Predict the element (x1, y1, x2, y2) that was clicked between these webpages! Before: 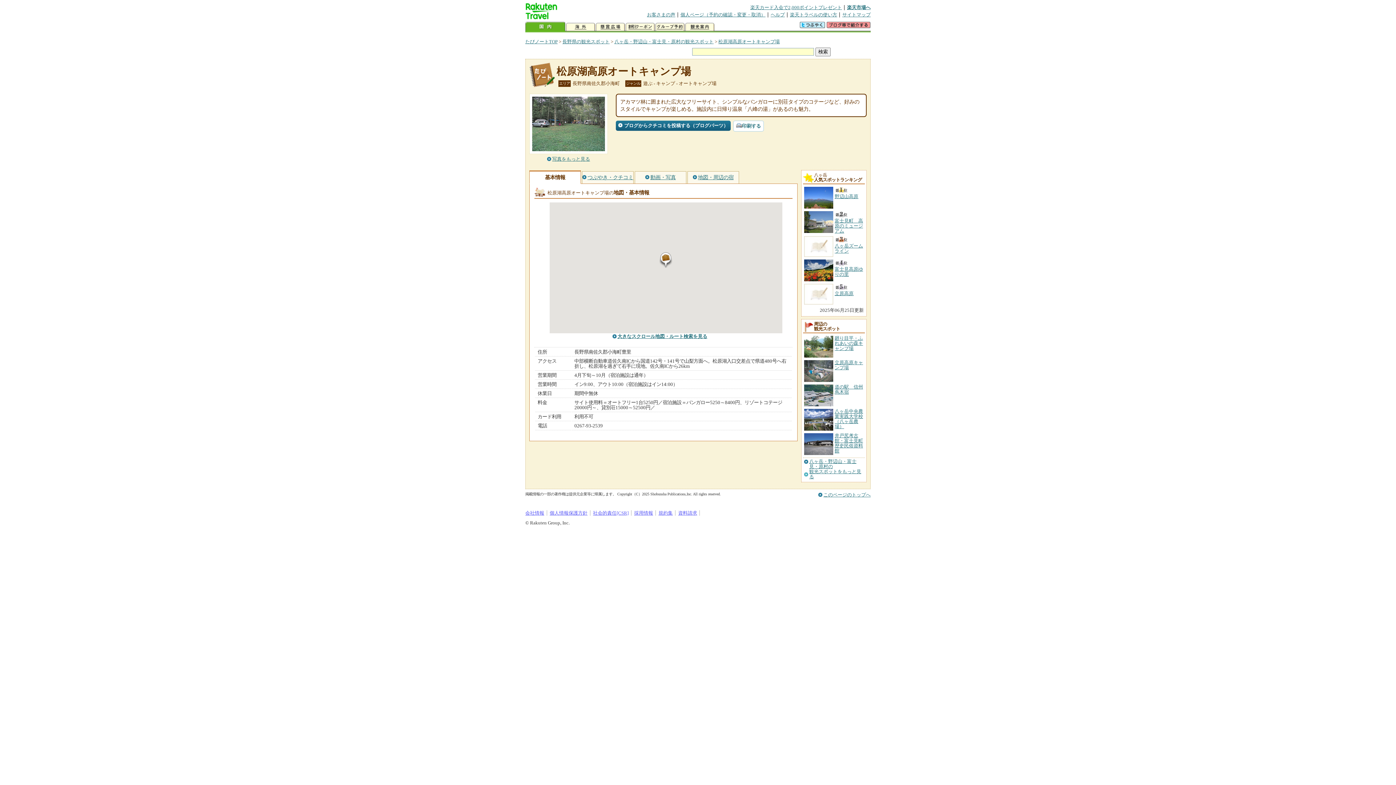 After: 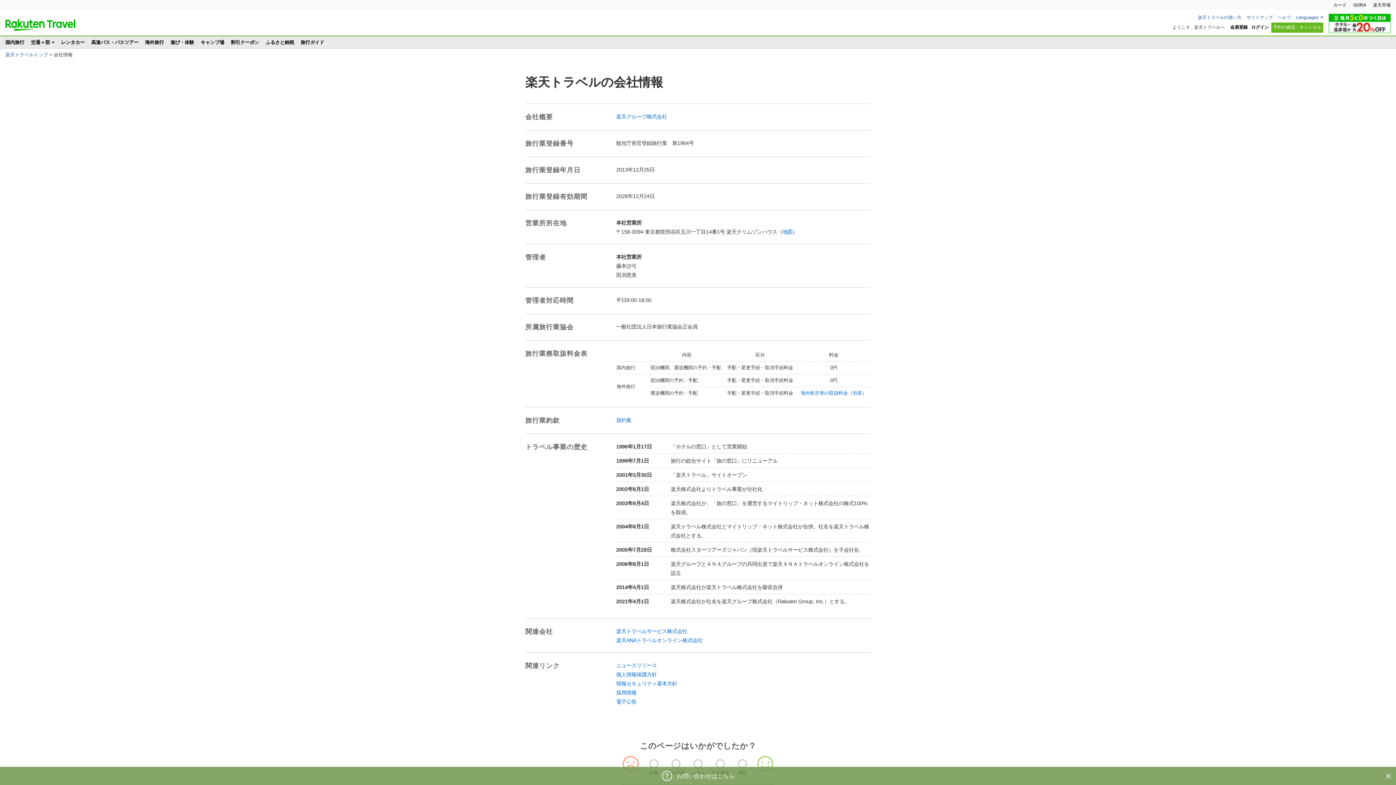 Action: bbox: (525, 510, 544, 516) label: 会社情報